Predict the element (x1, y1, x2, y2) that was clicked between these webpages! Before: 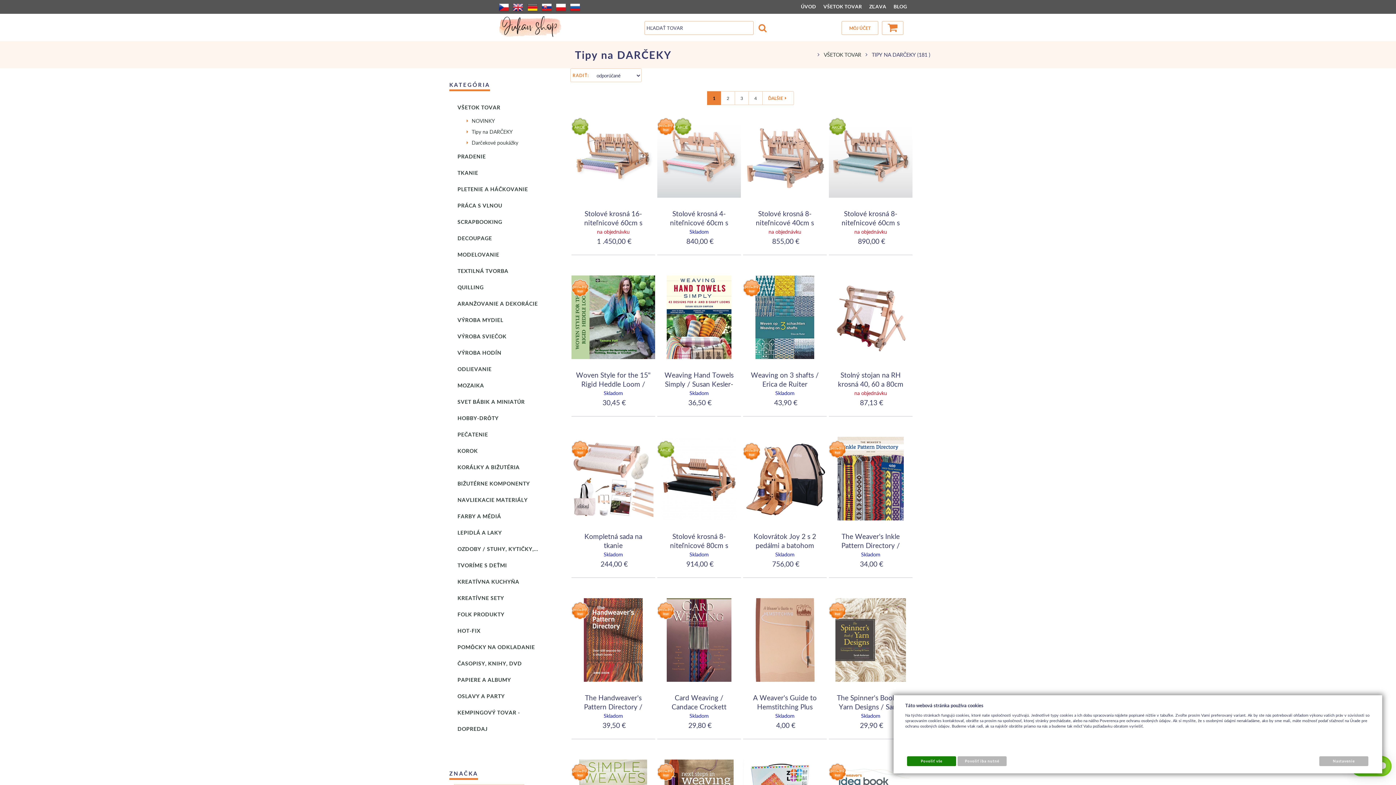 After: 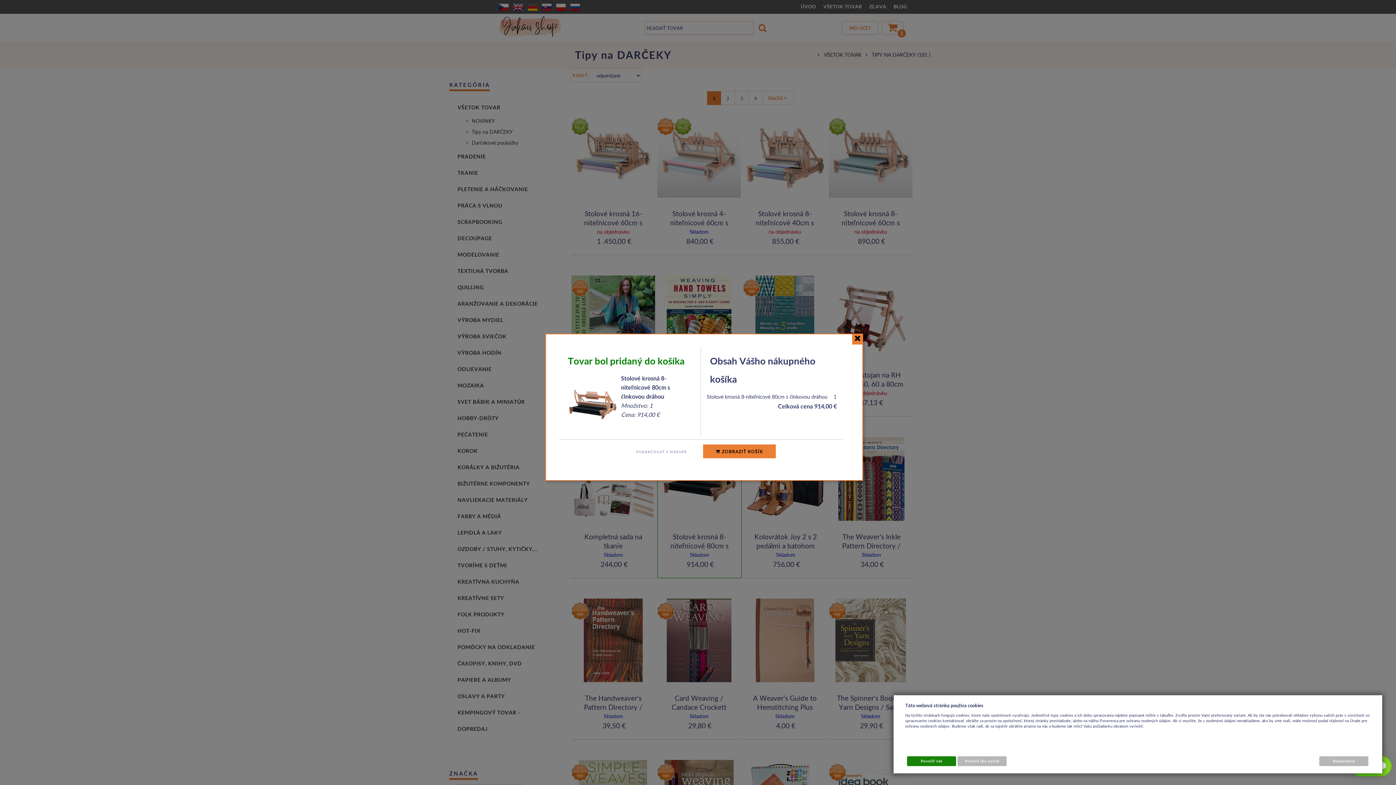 Action: bbox: (681, 474, 710, 488) label: KÚPIŤ